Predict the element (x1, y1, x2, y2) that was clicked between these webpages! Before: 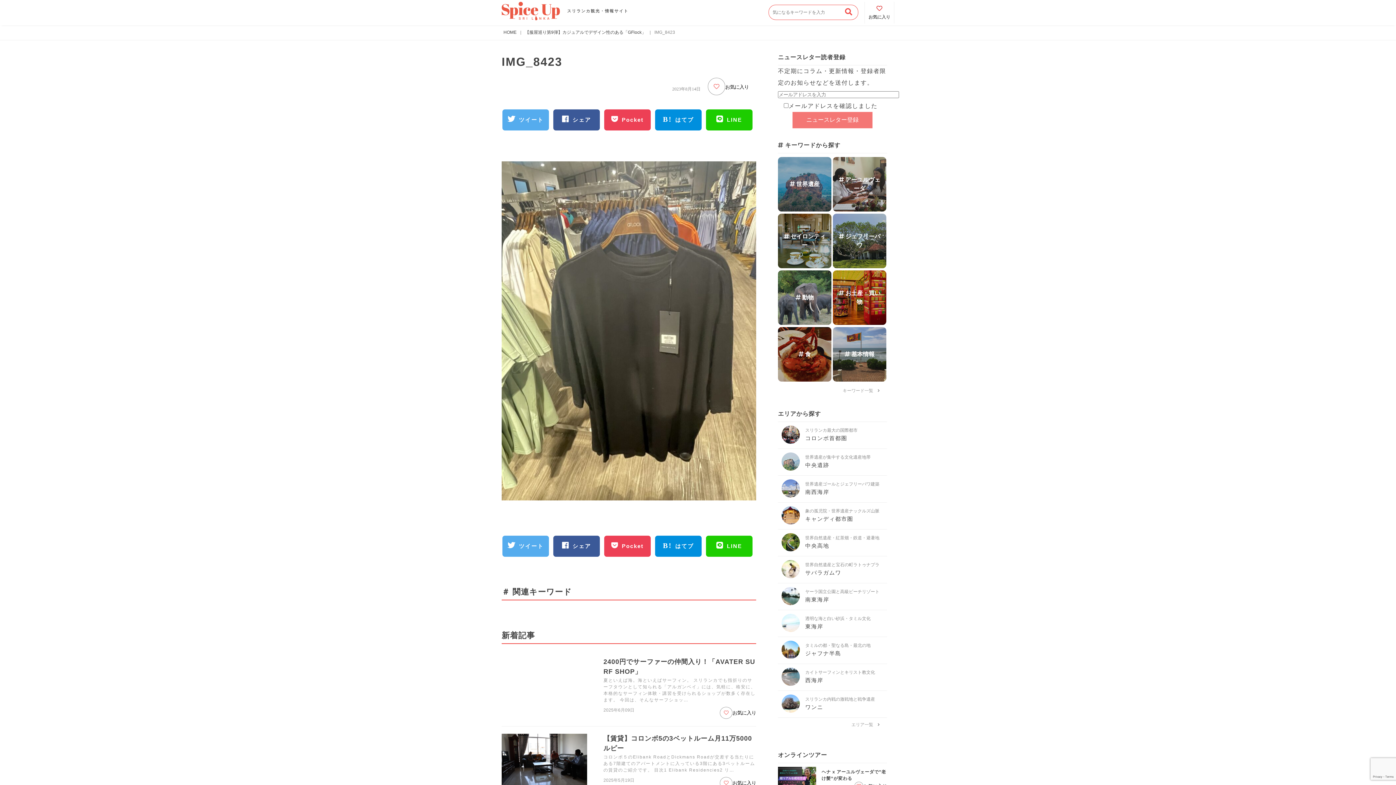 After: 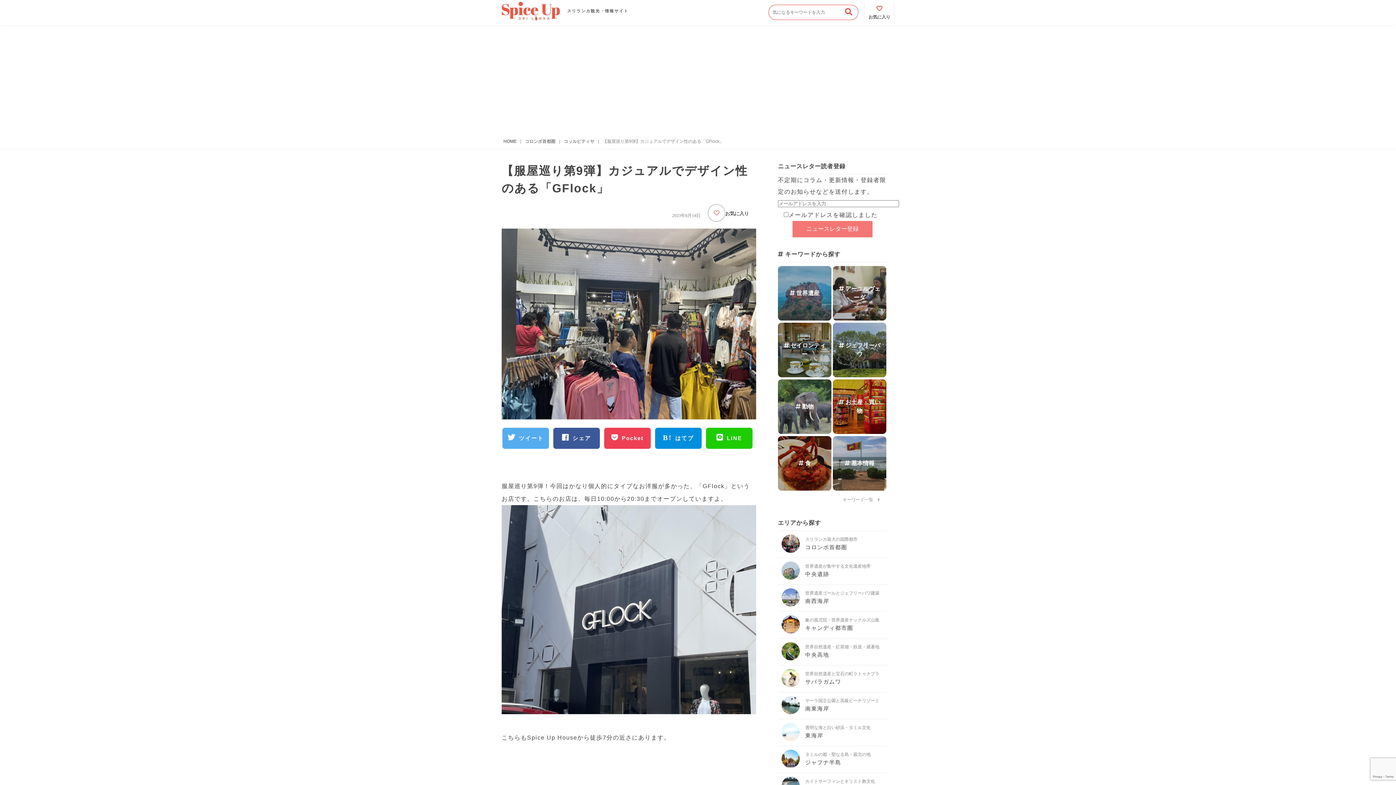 Action: bbox: (525, 29, 646, 34) label: 【服屋巡り第9弾】カジュアルでデザイン性のある「GFlock」